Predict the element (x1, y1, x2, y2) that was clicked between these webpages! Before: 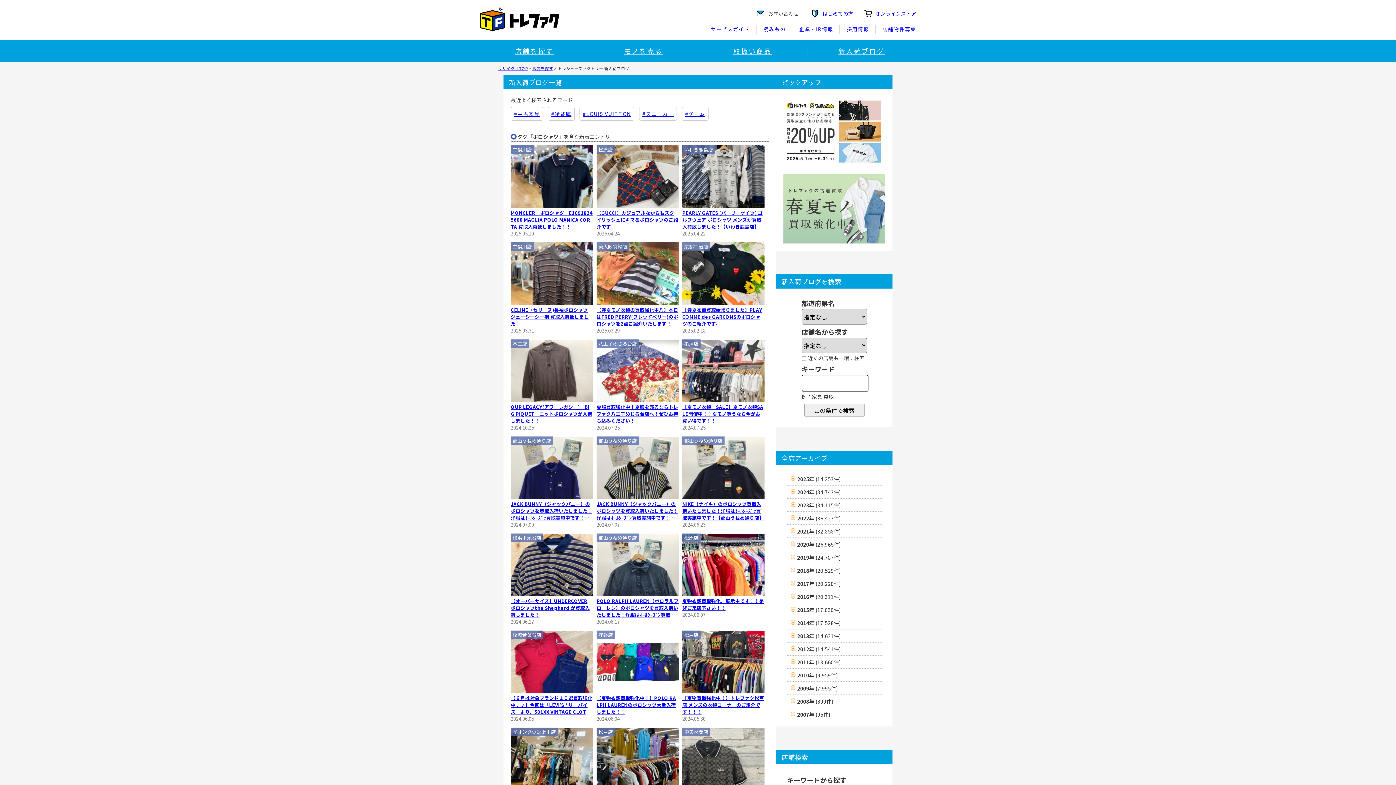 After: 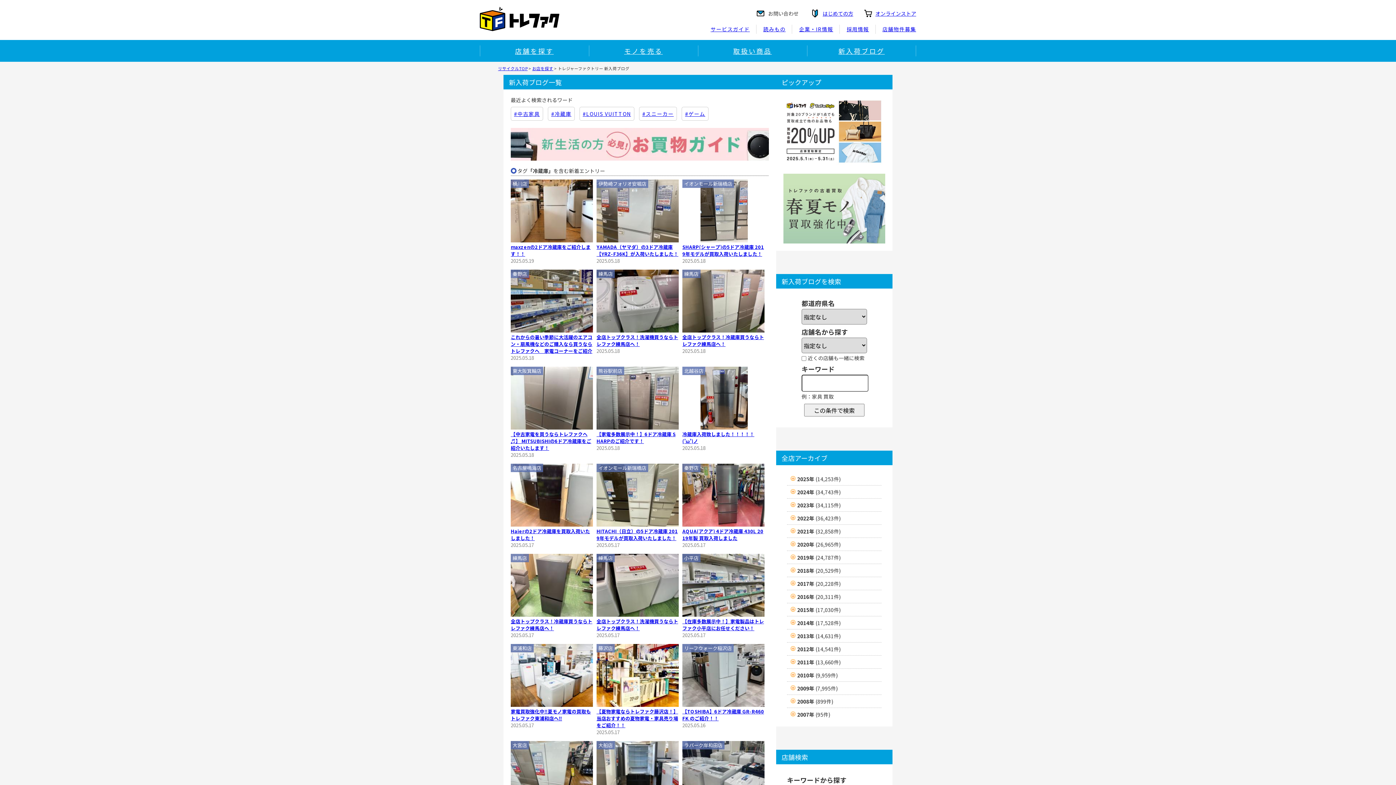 Action: label: #冷蔵庫 bbox: (548, 106, 574, 120)